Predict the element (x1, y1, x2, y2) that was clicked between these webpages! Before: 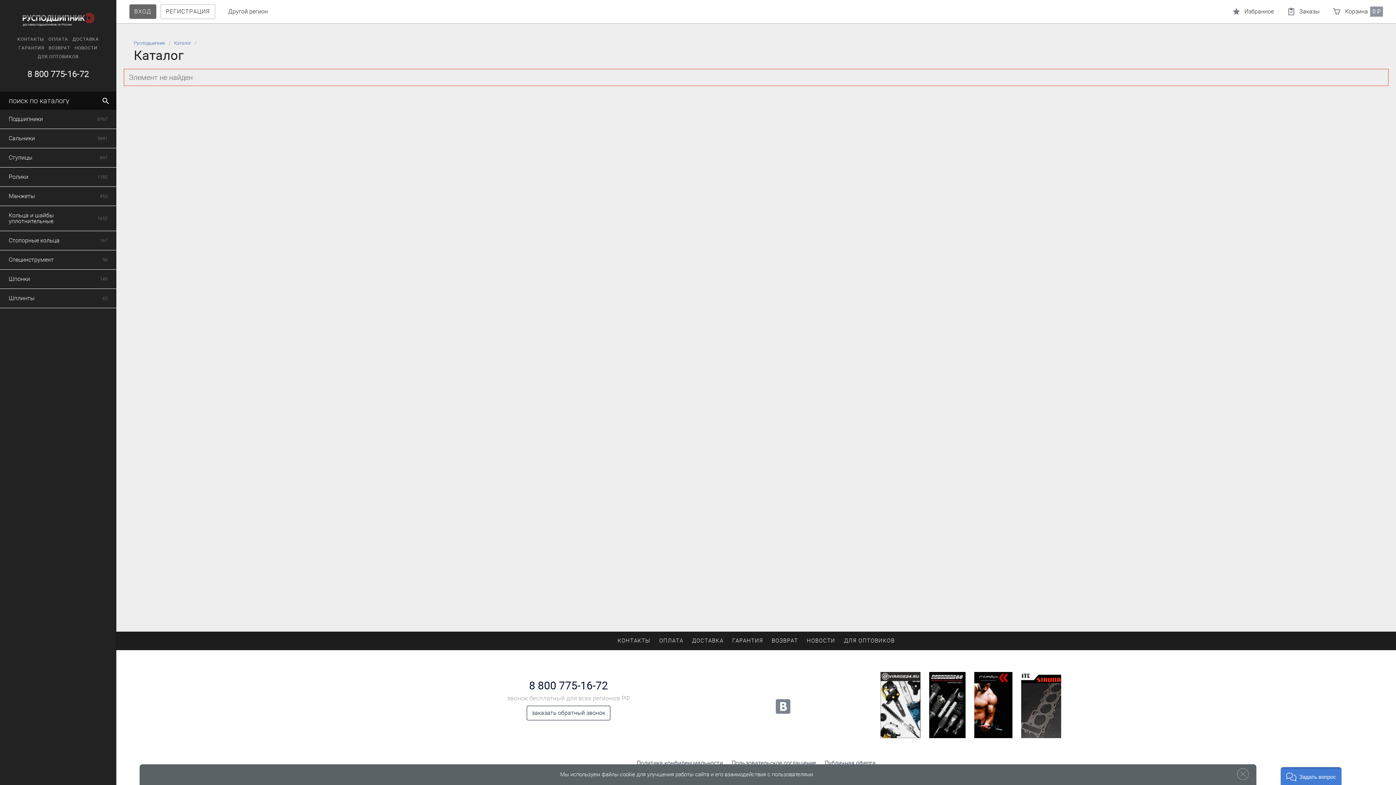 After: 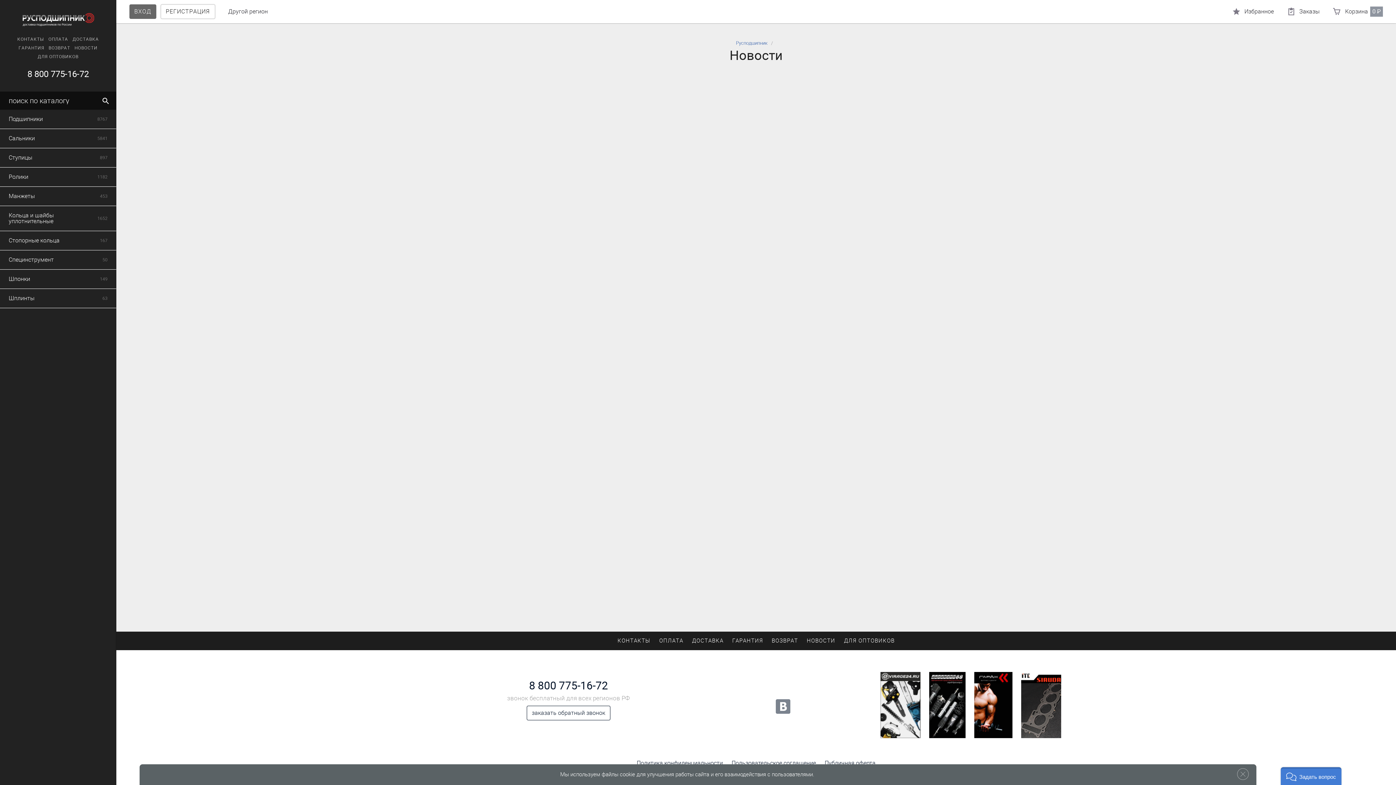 Action: bbox: (806, 636, 835, 646) label: НОВОСТИ